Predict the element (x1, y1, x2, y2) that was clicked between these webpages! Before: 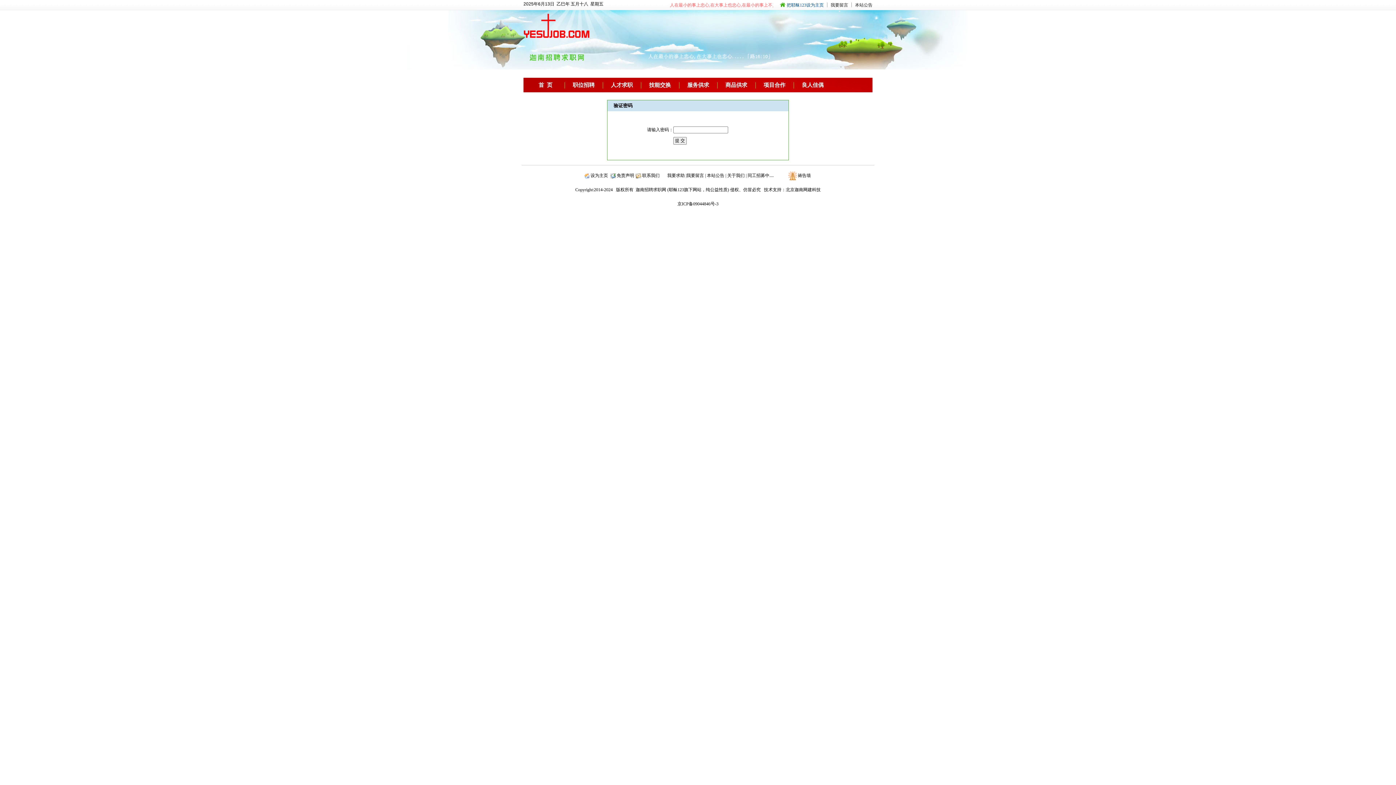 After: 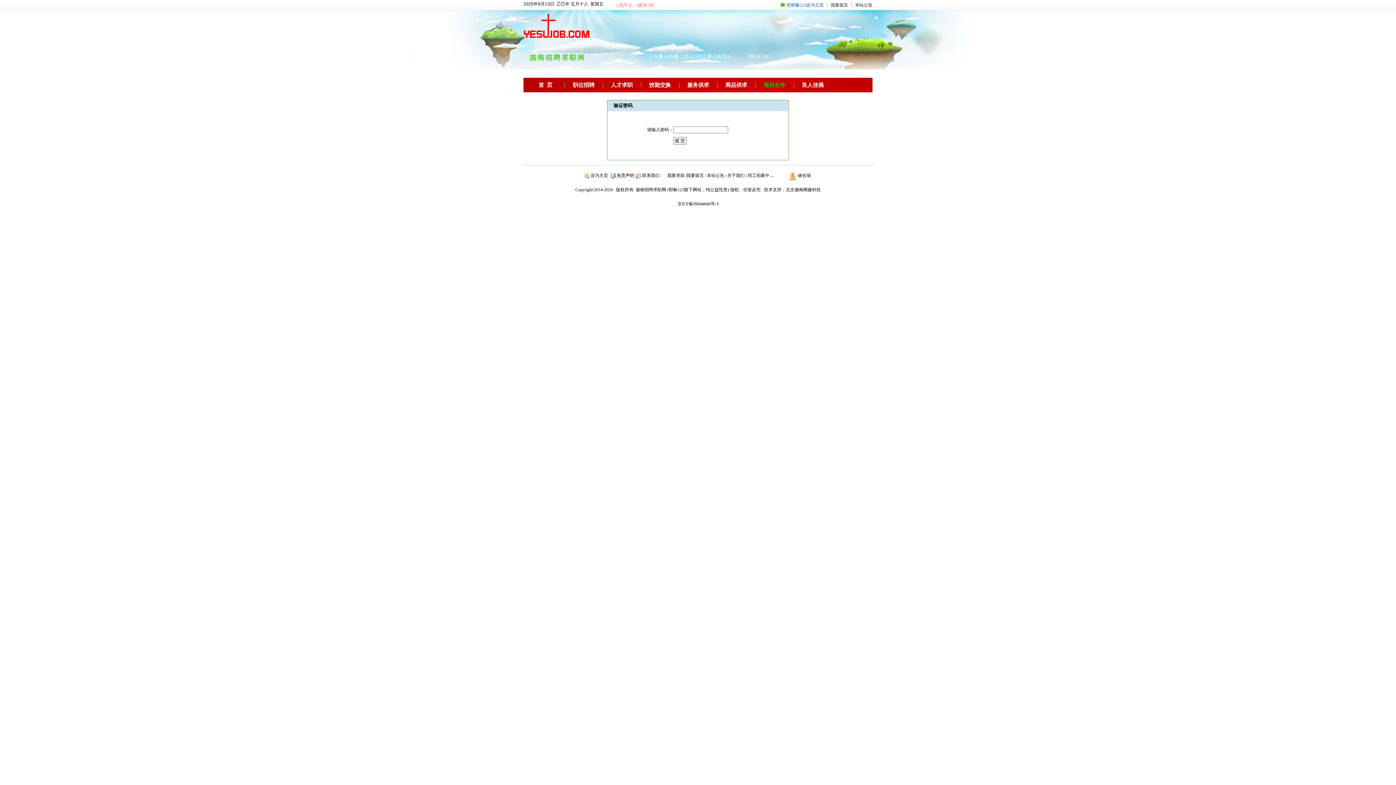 Action: label: 项目合作 bbox: (763, 82, 785, 88)